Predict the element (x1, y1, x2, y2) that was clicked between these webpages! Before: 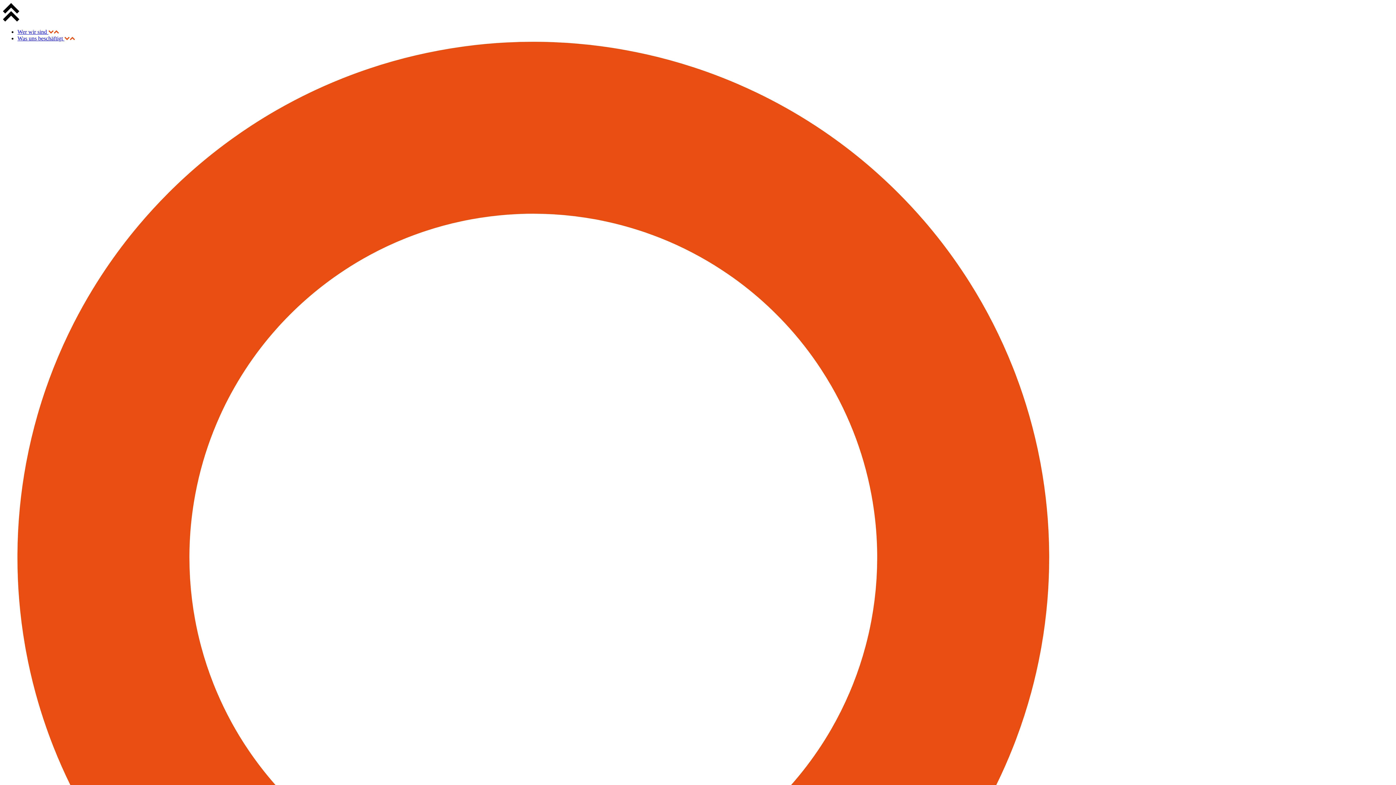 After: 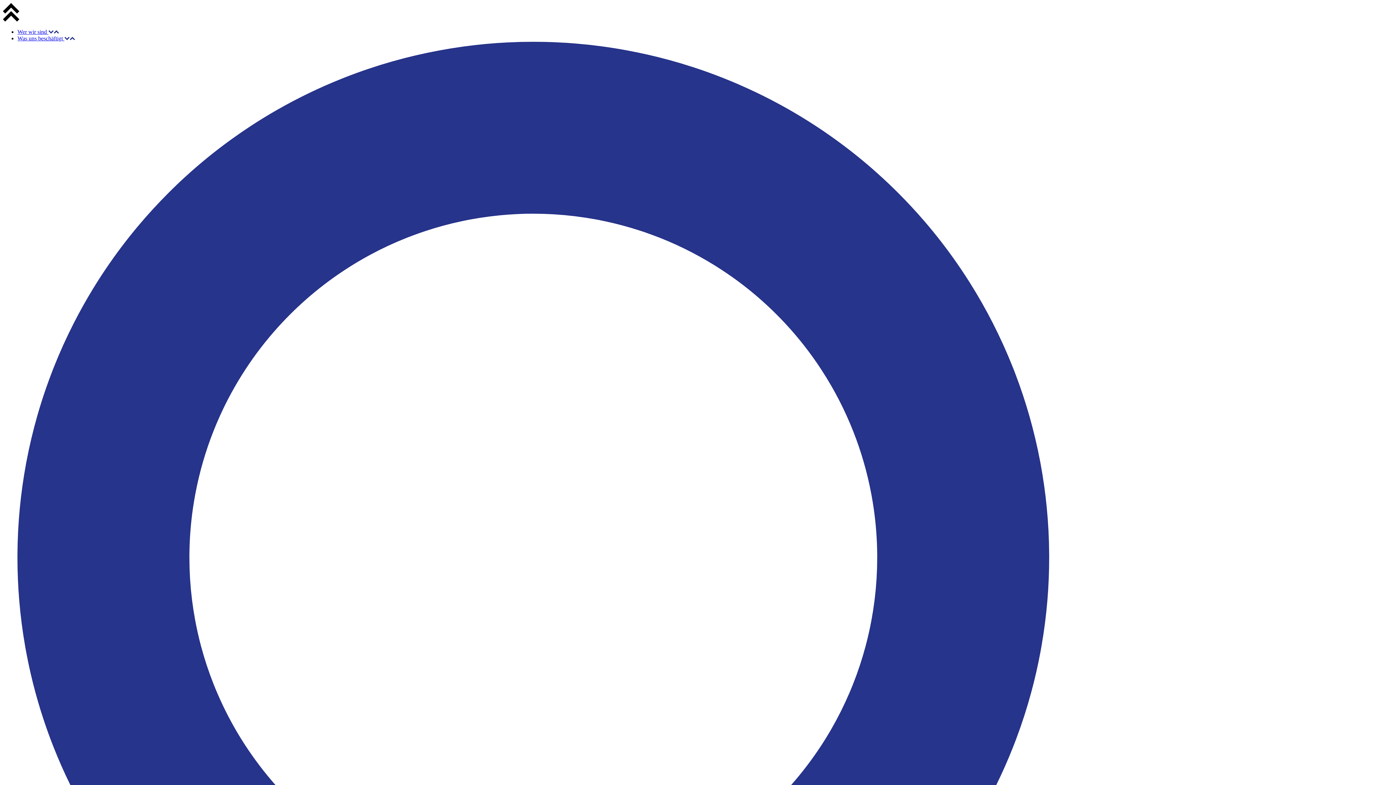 Action: bbox: (17, 28, 58, 34) label: Wer wir sind 